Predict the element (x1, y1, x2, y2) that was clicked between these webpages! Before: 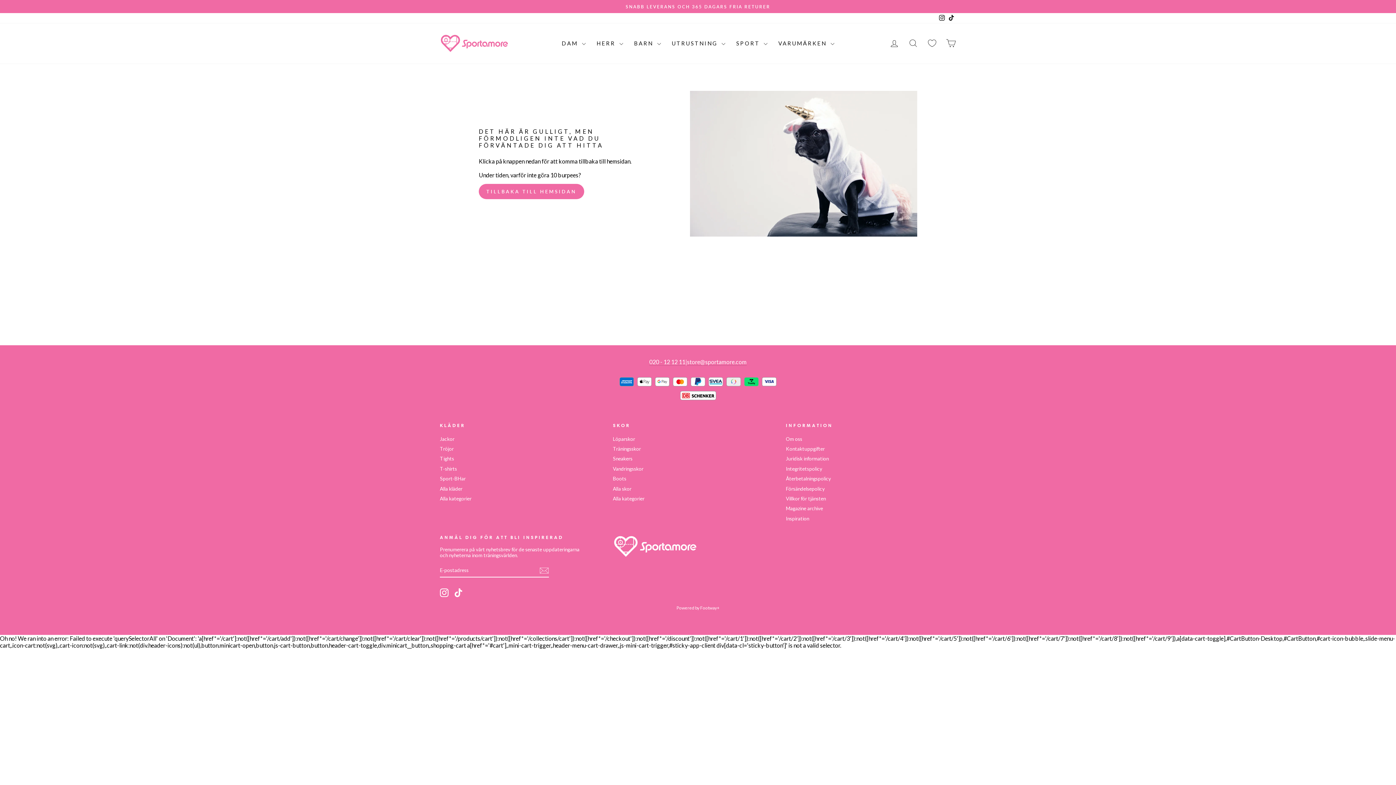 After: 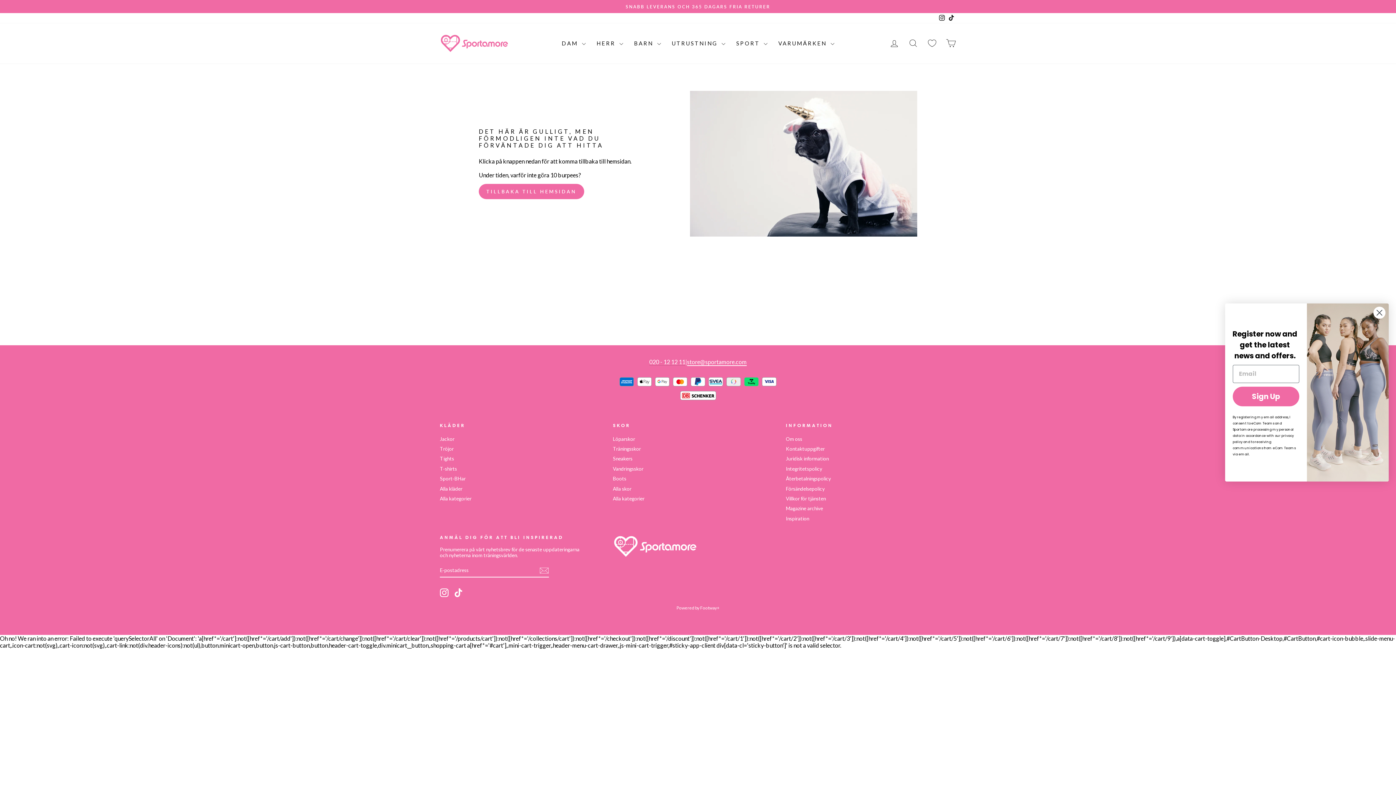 Action: label: store@sportamore.com bbox: (687, 358, 746, 365)